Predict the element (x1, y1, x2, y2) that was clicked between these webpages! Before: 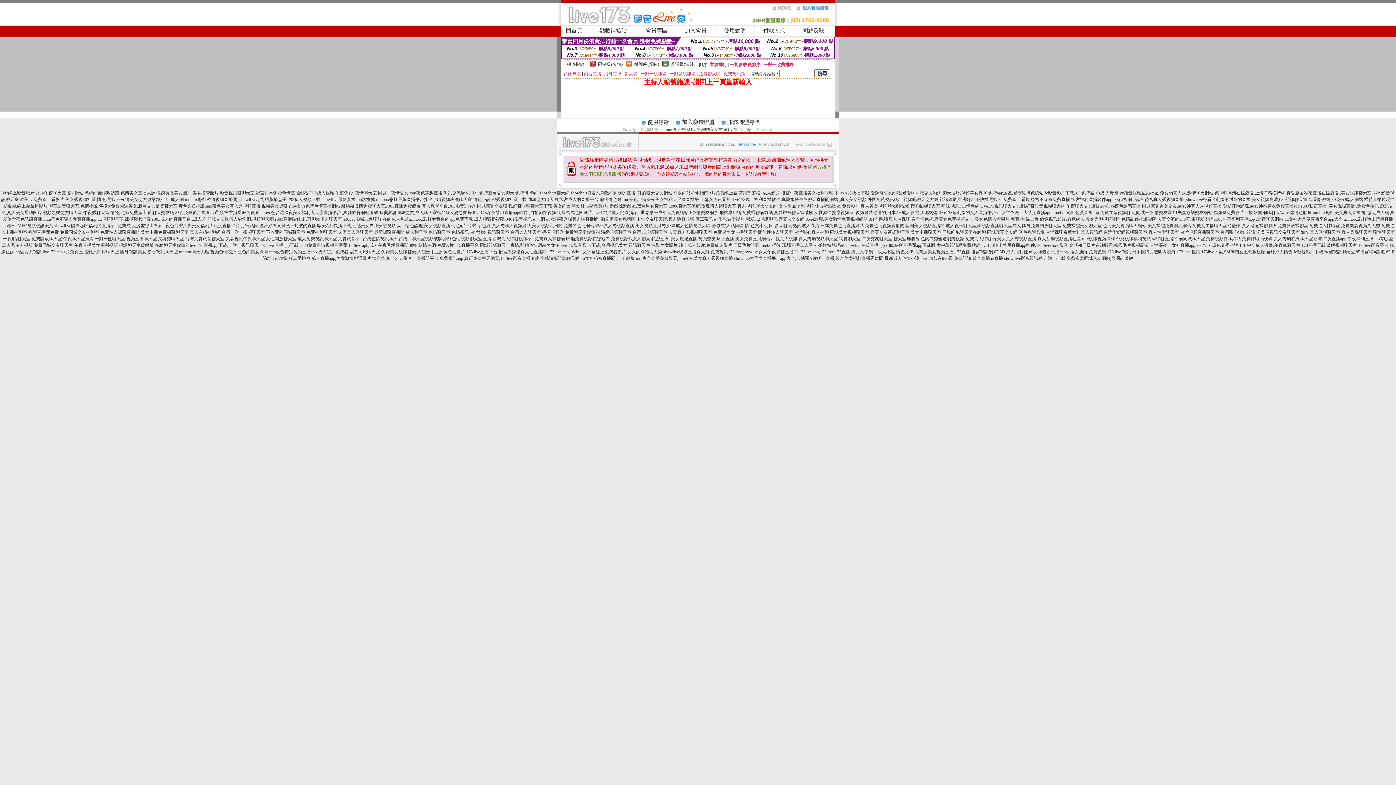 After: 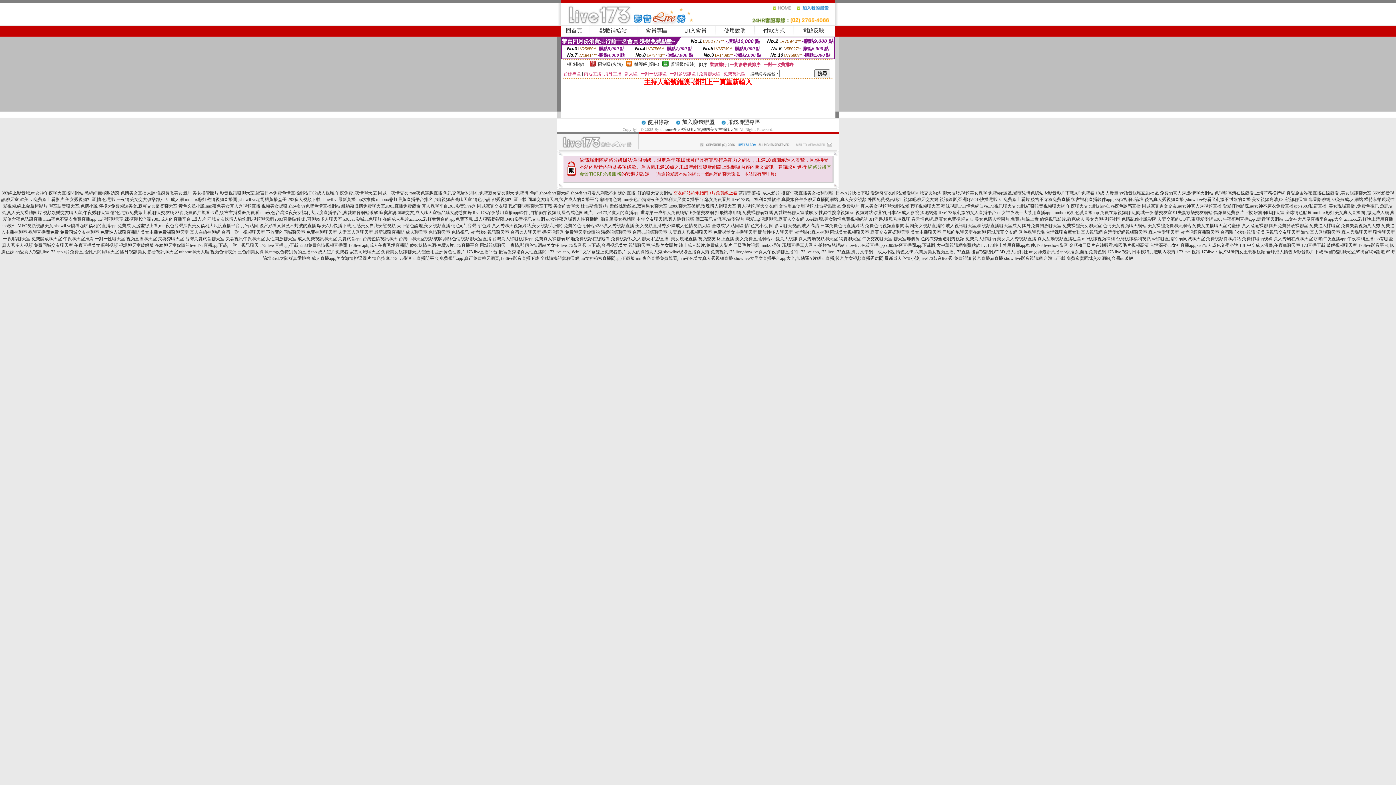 Action: label: 交友網站約炮指南,a片免費線上看 bbox: (673, 190, 737, 195)